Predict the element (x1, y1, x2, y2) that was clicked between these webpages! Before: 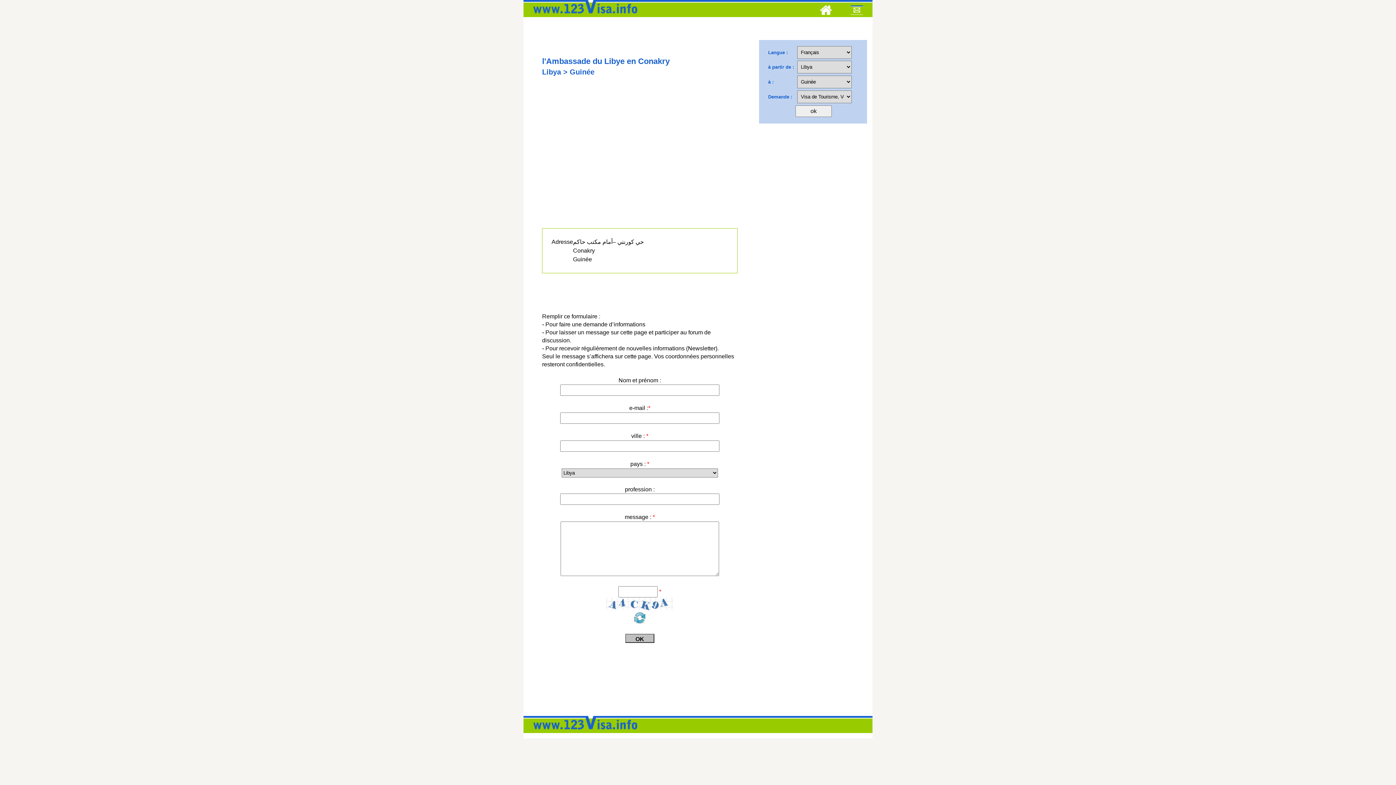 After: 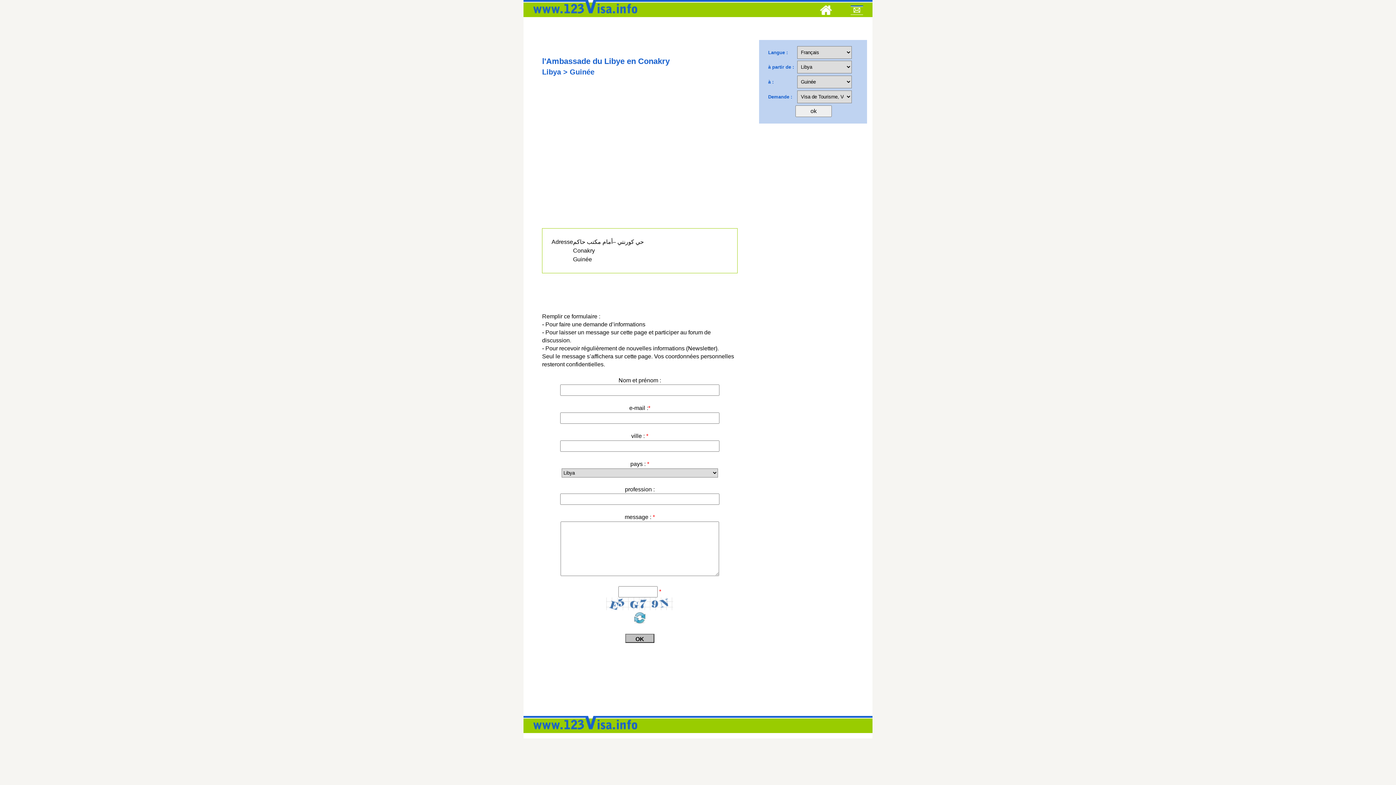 Action: bbox: (634, 618, 645, 625)